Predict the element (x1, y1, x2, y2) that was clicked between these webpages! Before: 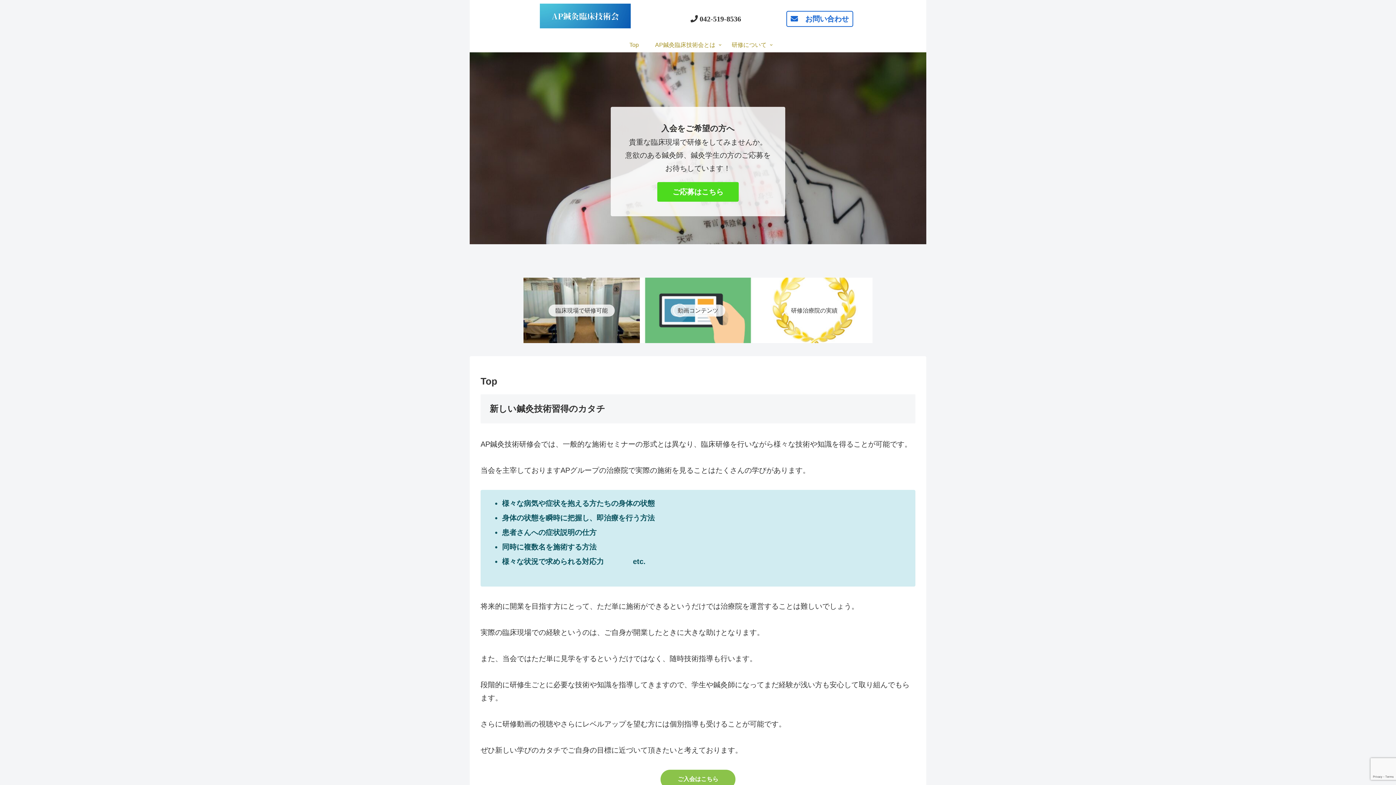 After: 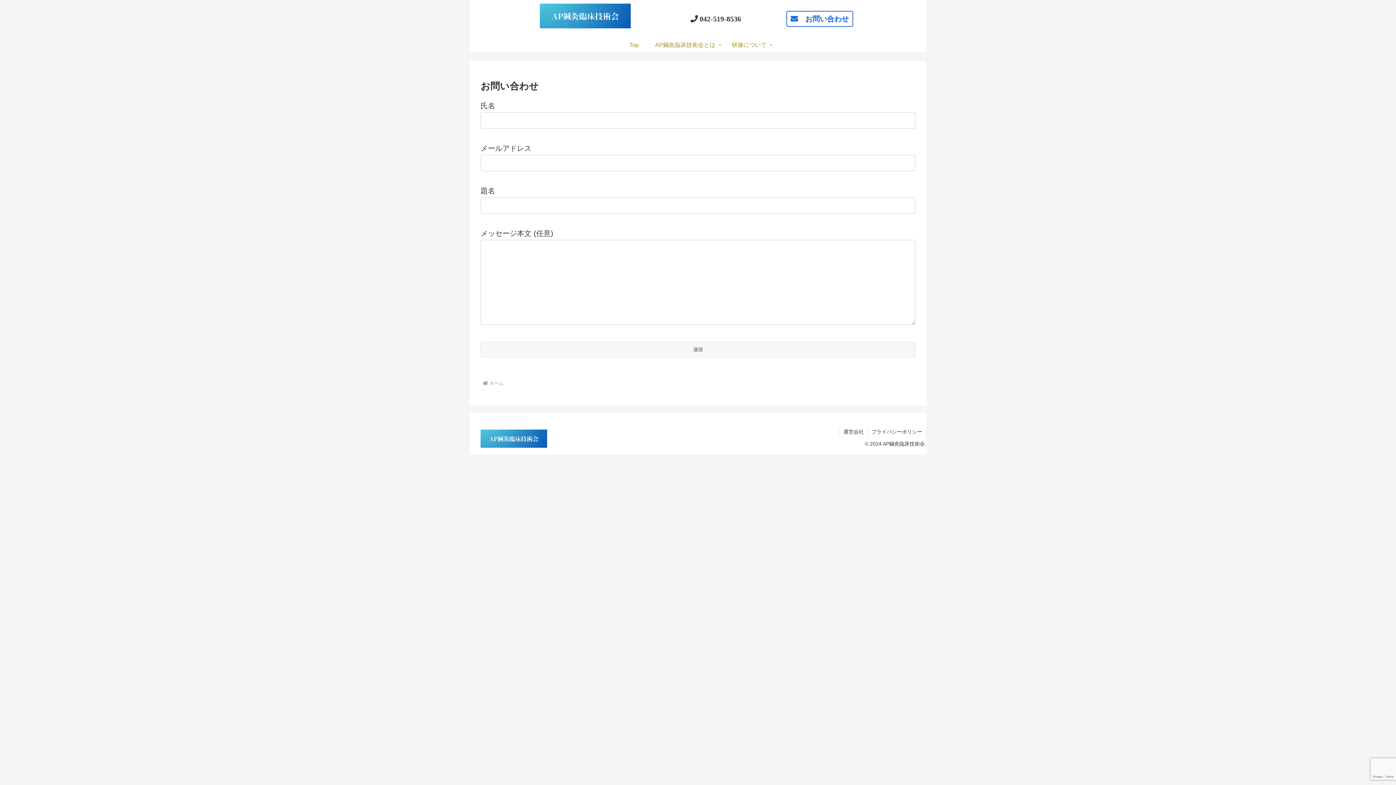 Action: bbox: (786, 10, 853, 26) label: 　お問い合わせ